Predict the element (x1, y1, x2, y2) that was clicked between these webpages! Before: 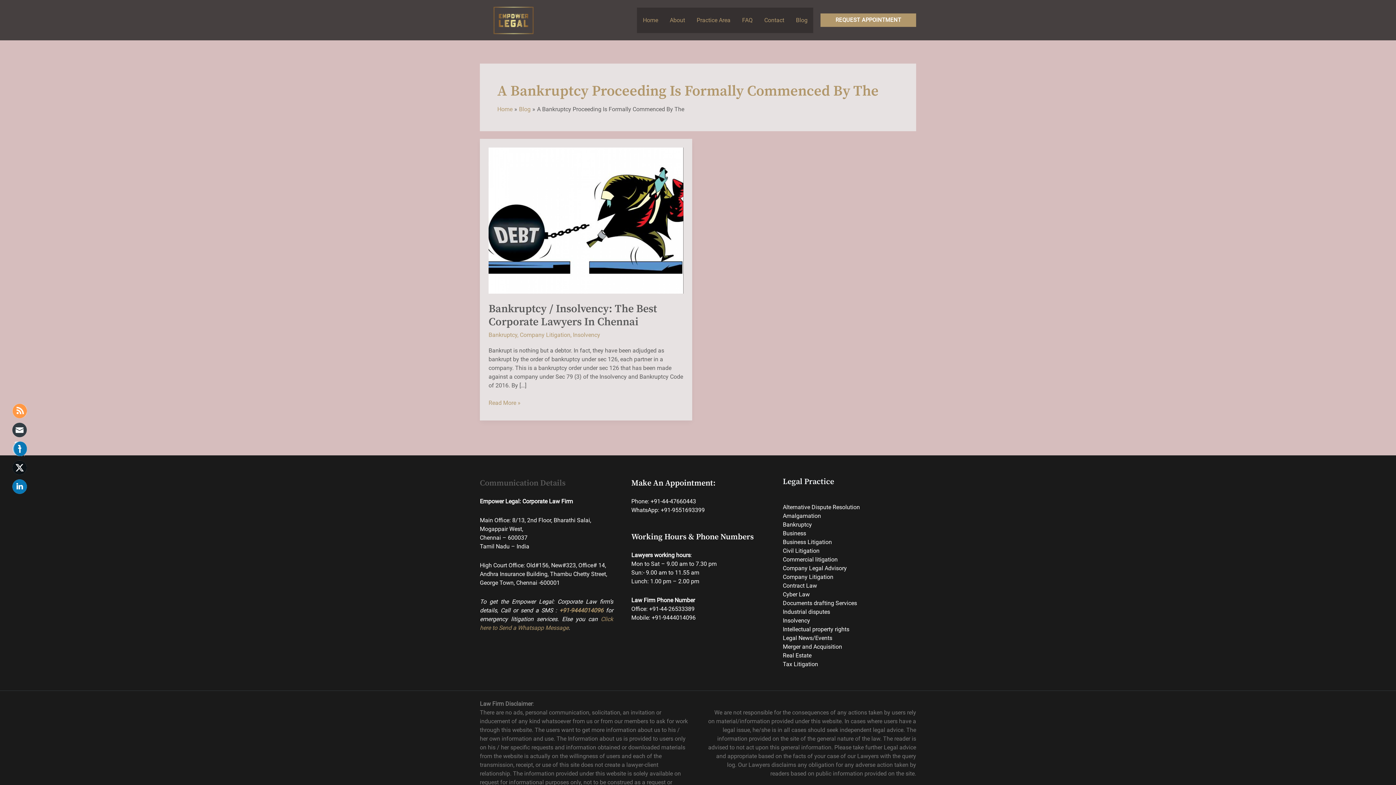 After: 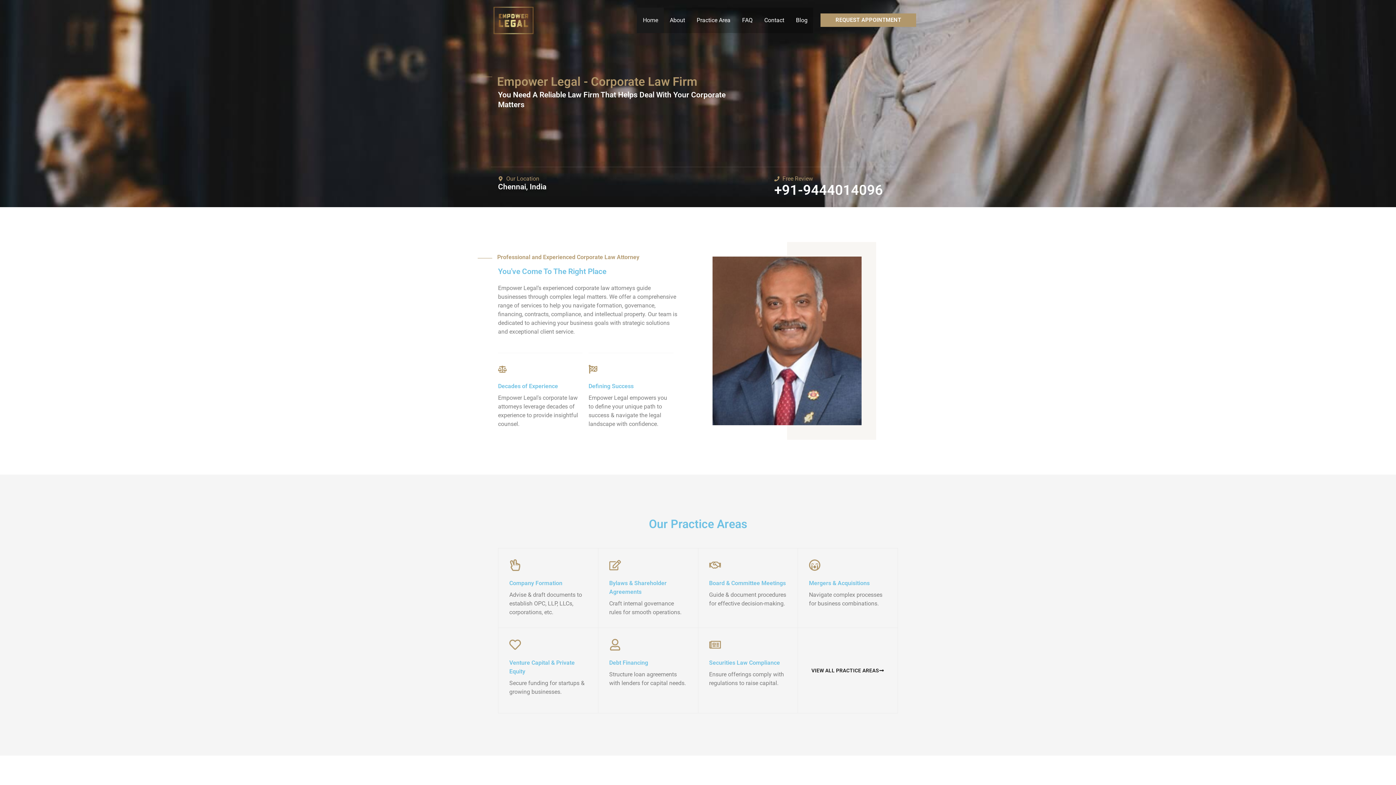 Action: bbox: (637, 7, 664, 32) label: Home